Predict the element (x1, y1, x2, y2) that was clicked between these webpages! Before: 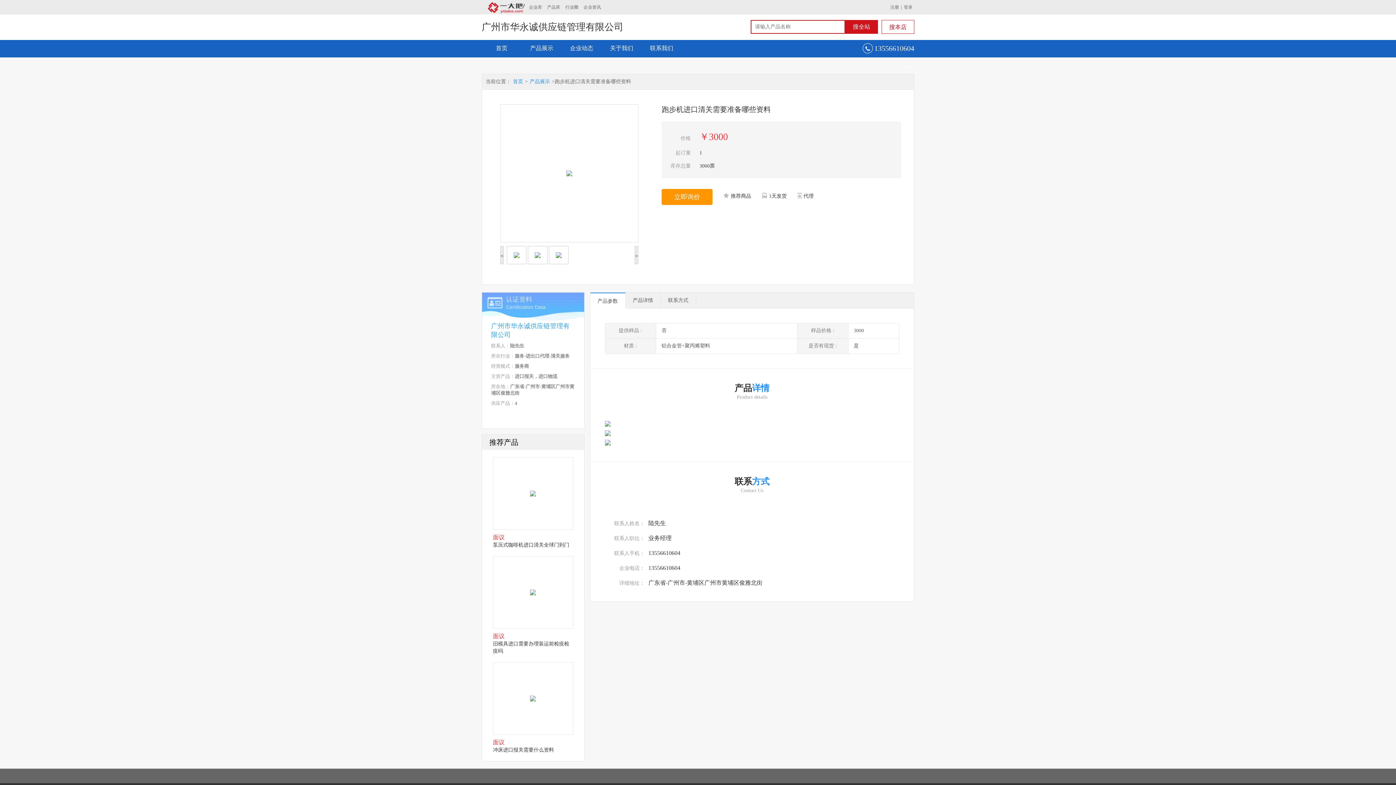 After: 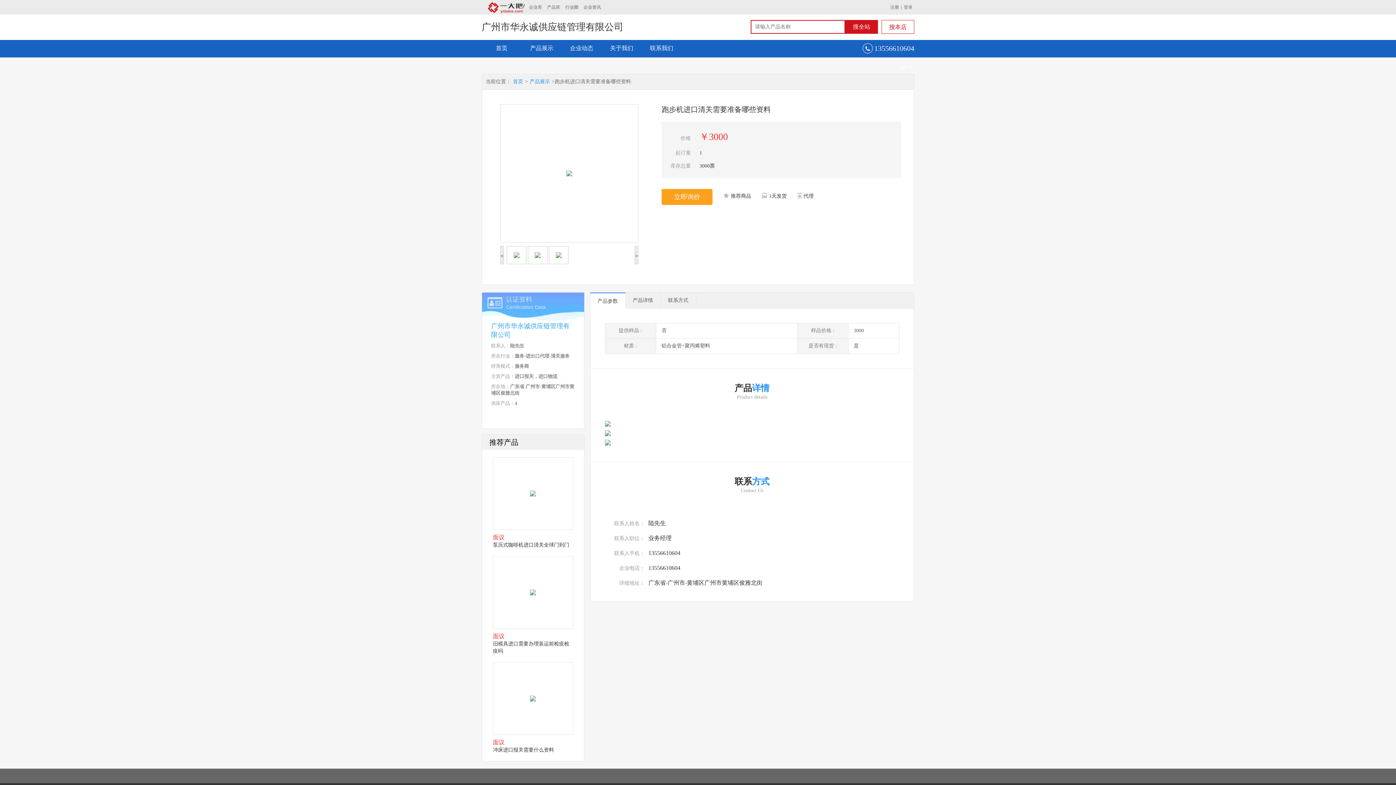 Action: label: 立即询价 bbox: (661, 189, 712, 205)